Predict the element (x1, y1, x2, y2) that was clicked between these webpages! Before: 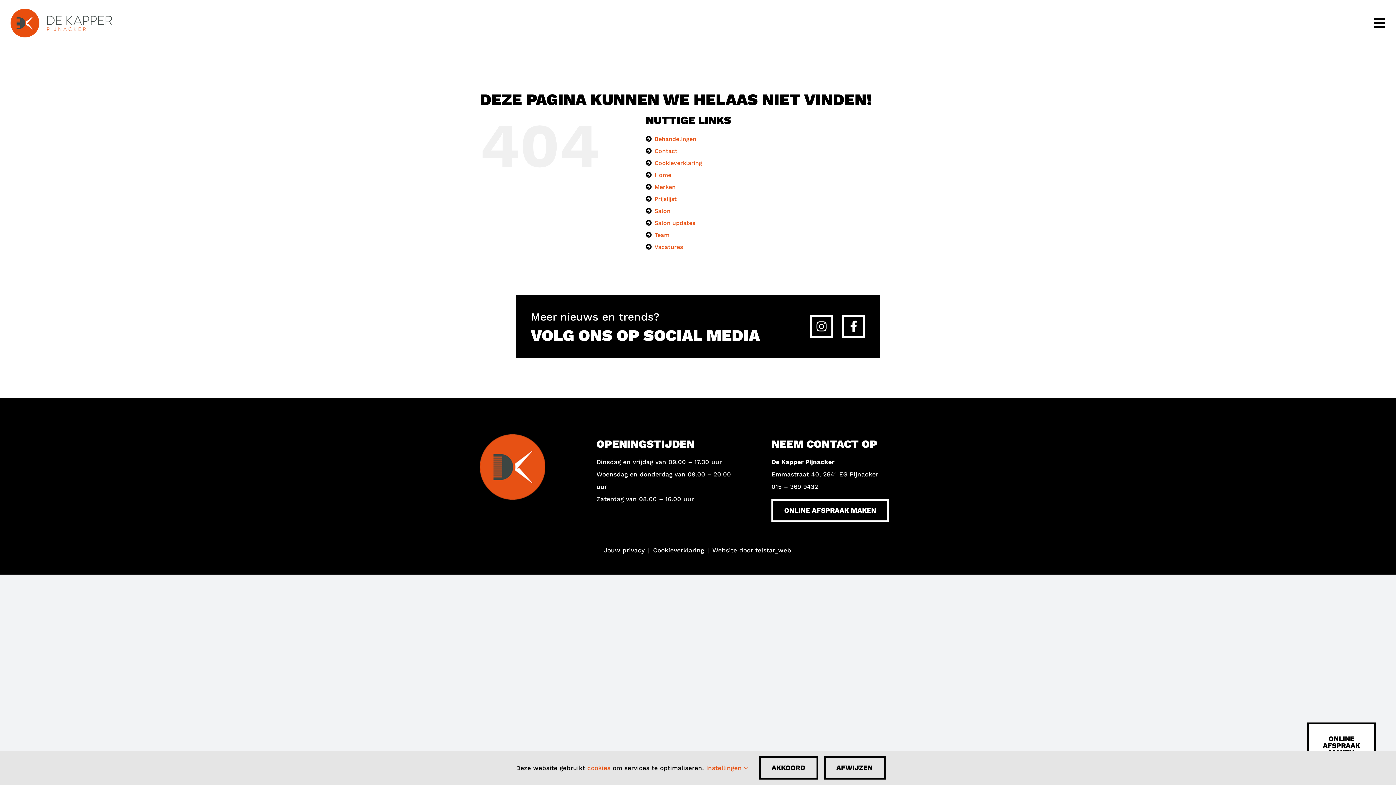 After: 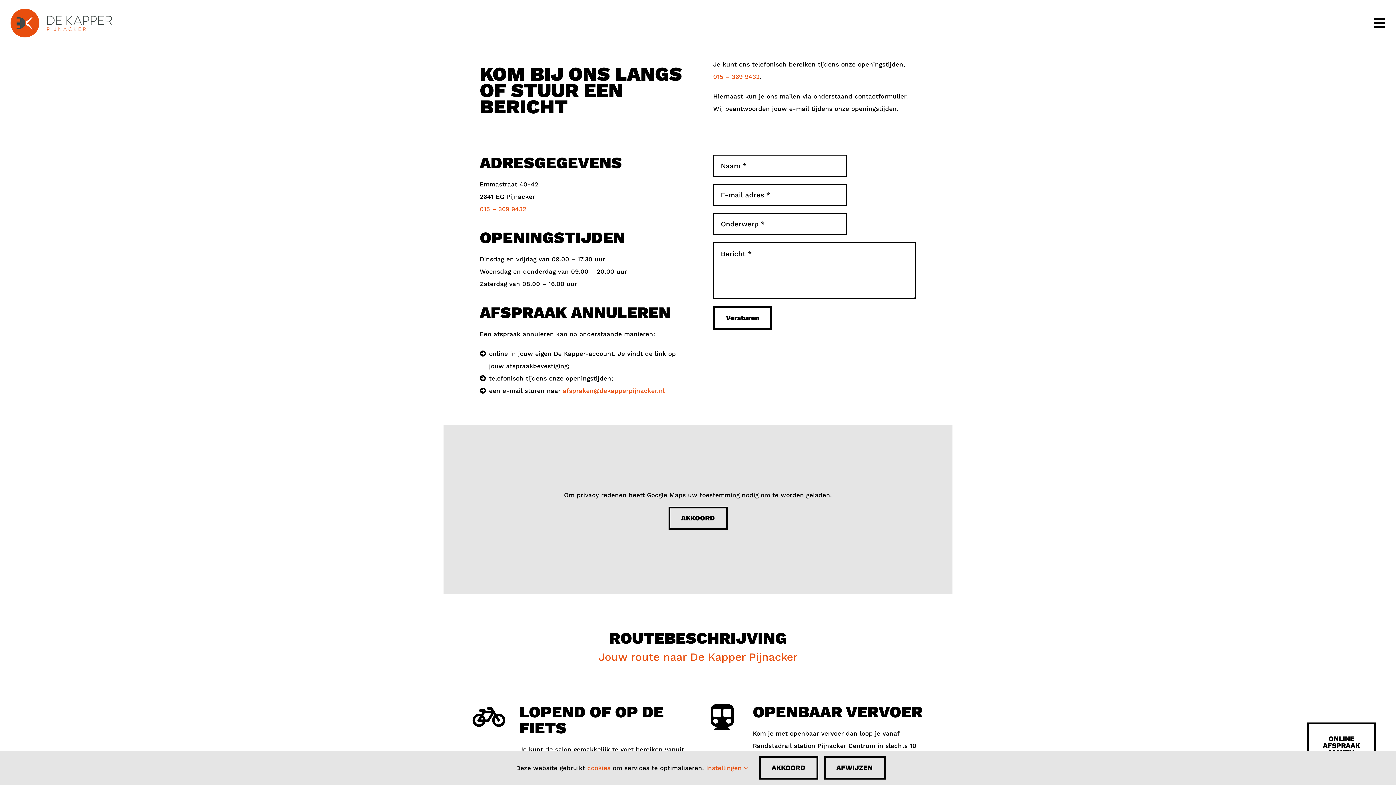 Action: bbox: (654, 147, 677, 154) label: Contact